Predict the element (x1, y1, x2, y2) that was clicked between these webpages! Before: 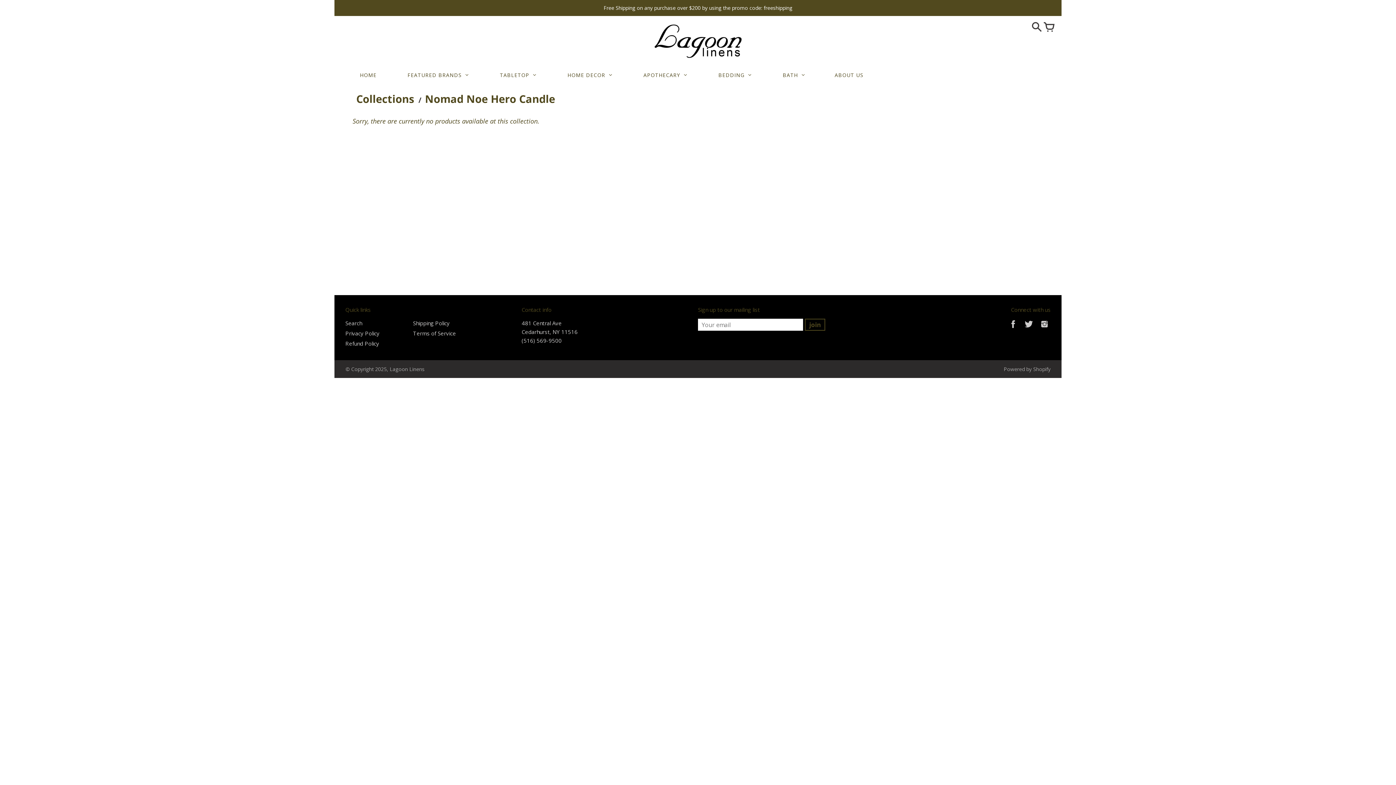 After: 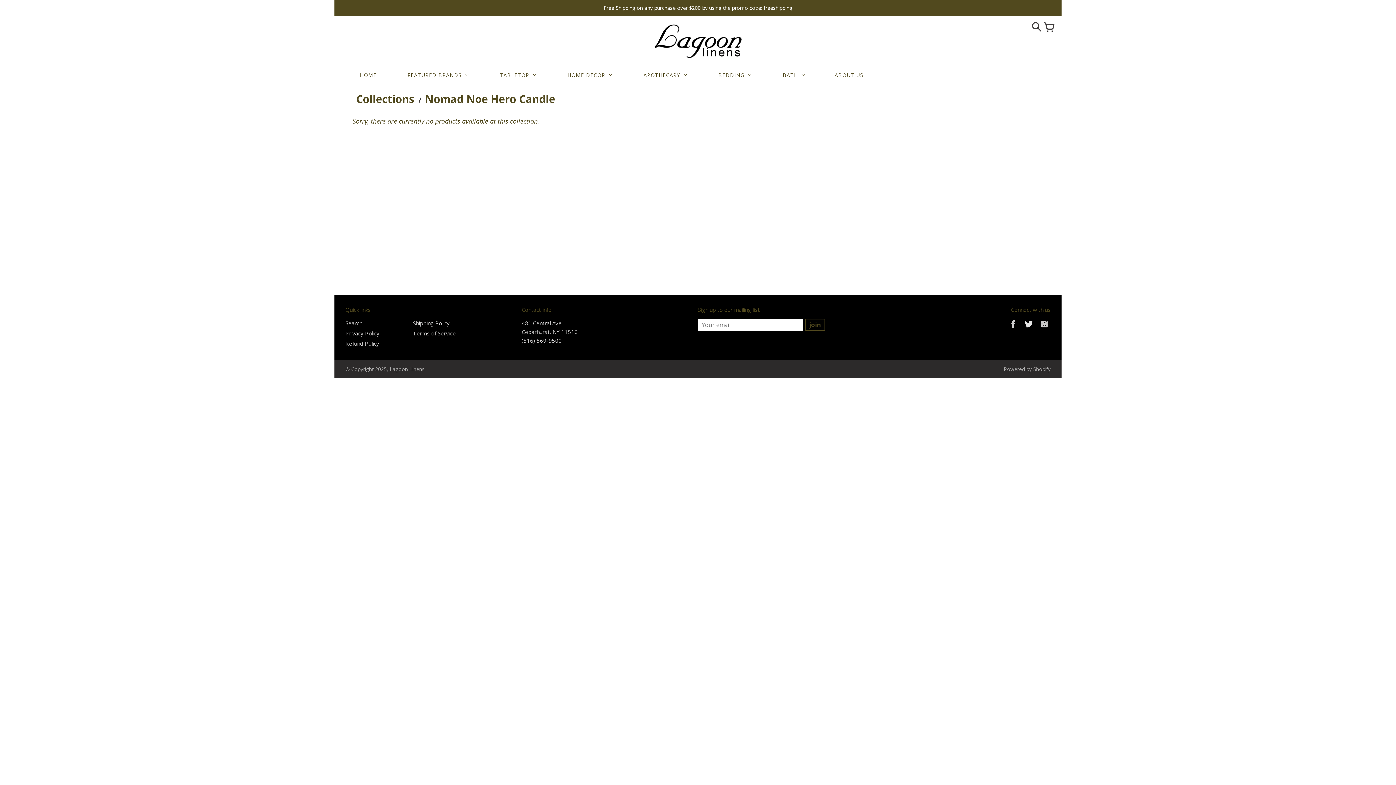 Action: bbox: (1022, 325, 1035, 332)